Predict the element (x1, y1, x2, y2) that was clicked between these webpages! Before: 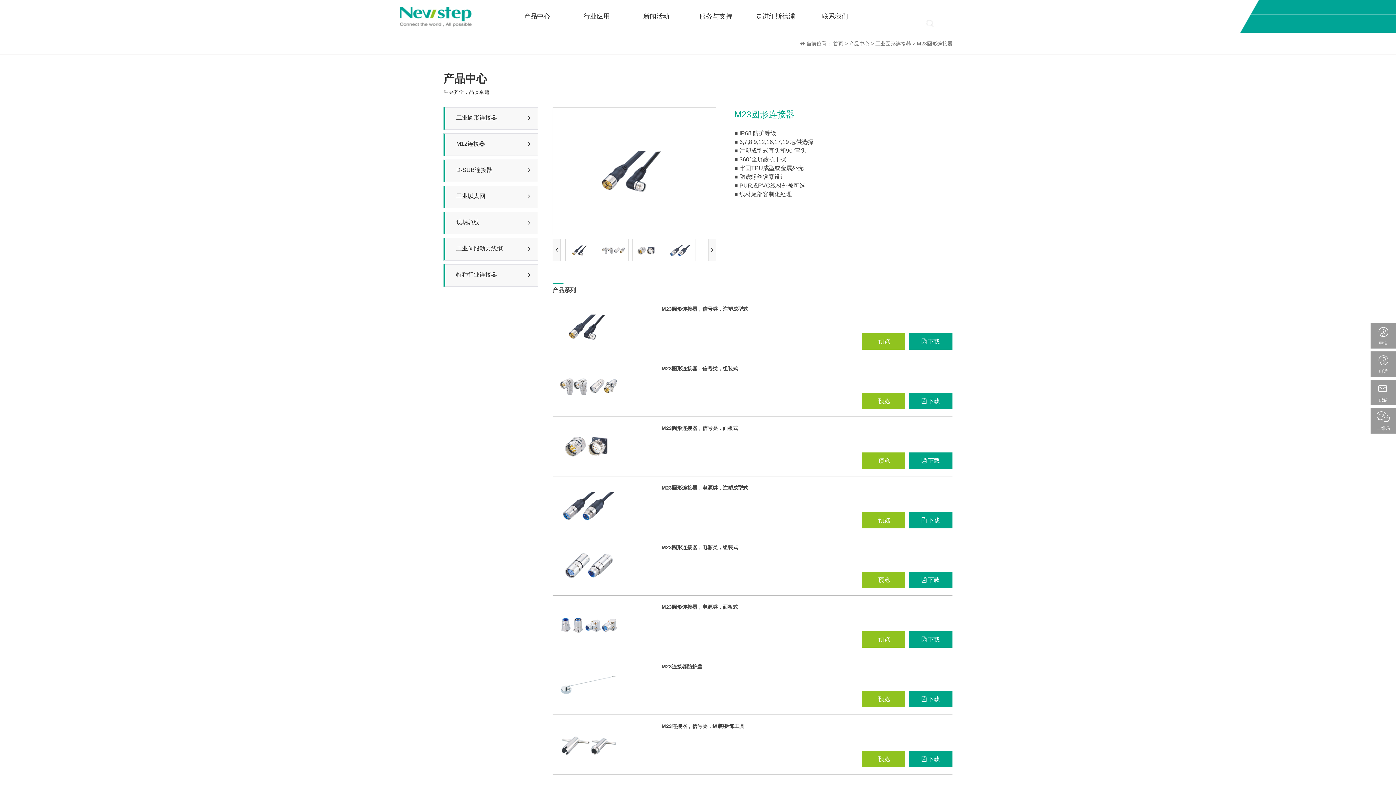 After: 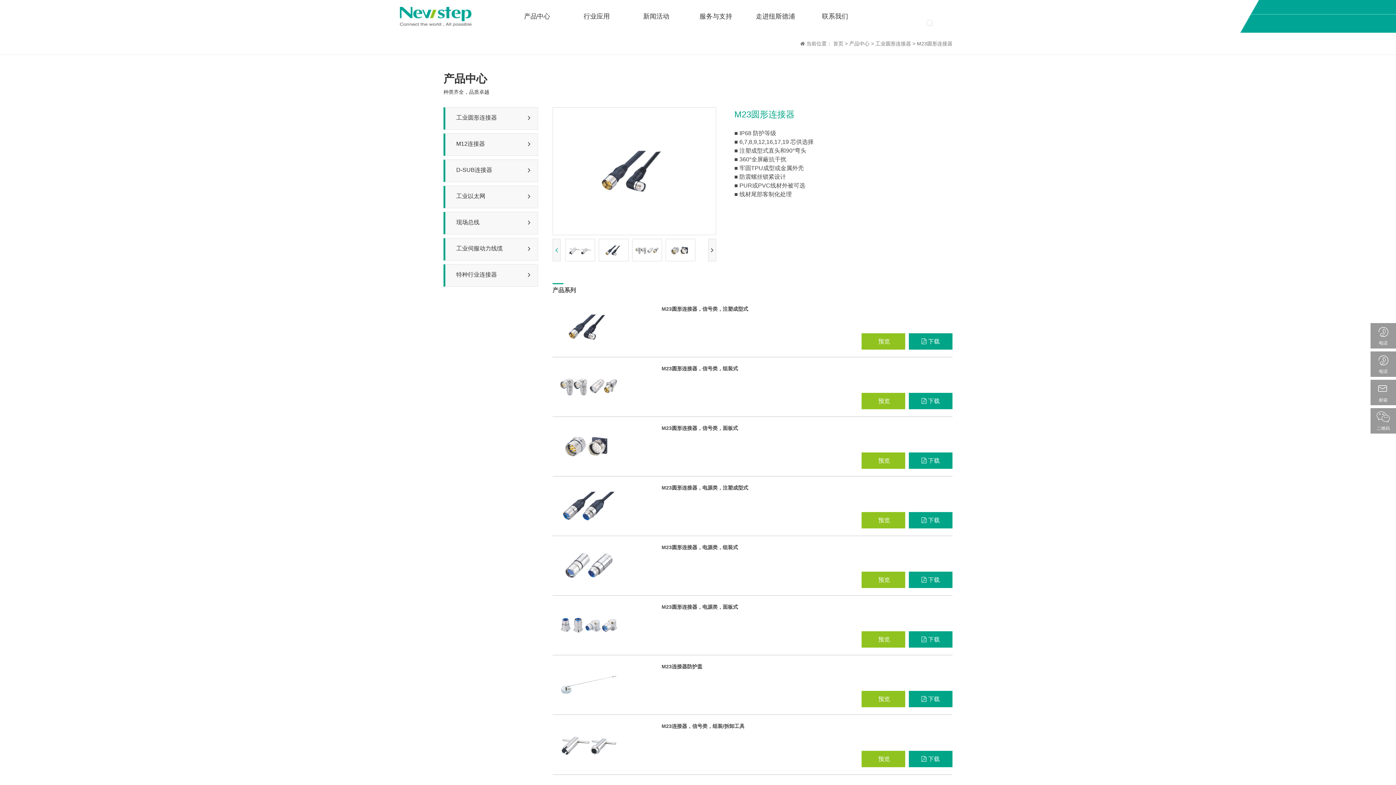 Action: bbox: (552, 238, 560, 261)